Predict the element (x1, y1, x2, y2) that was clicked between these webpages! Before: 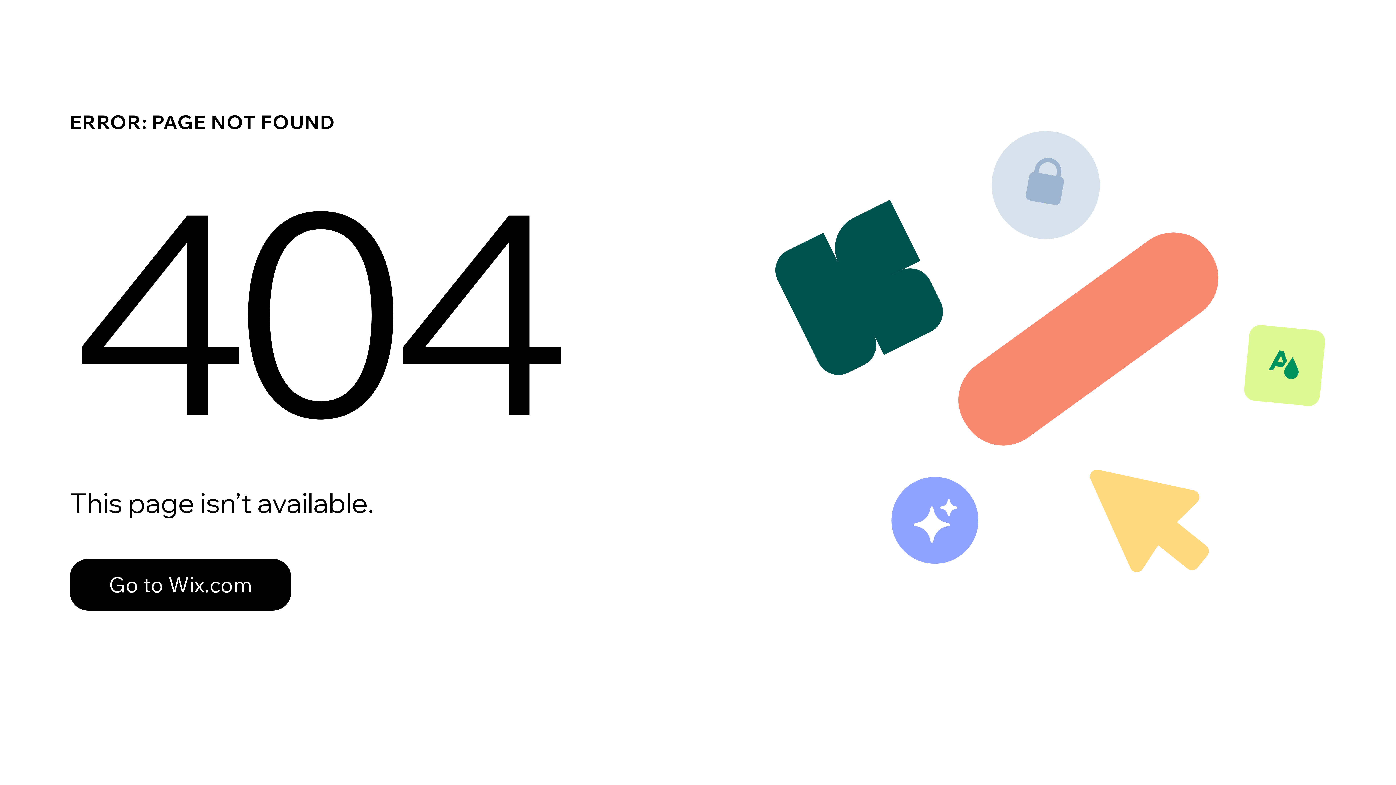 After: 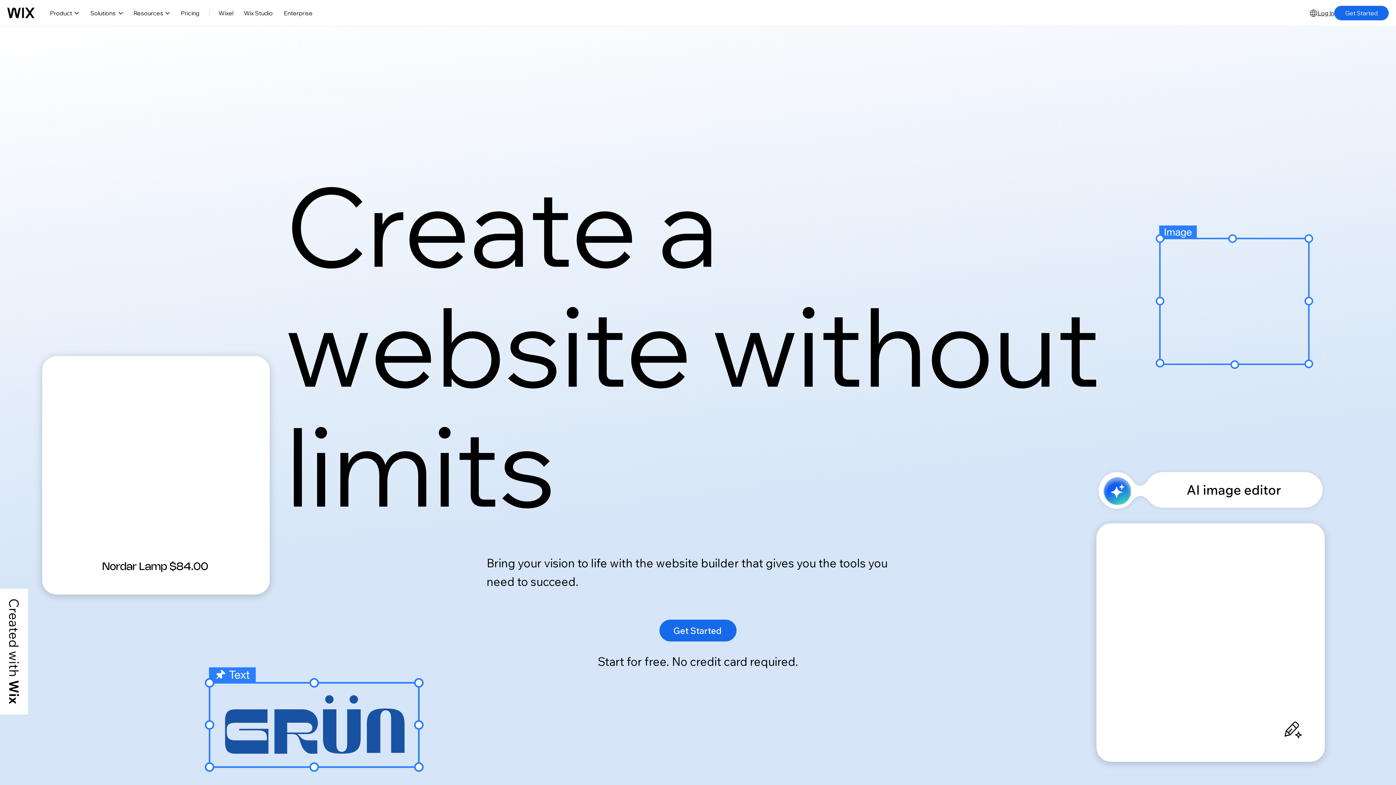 Action: bbox: (69, 543, 768, 620) label: Go to Wix.com